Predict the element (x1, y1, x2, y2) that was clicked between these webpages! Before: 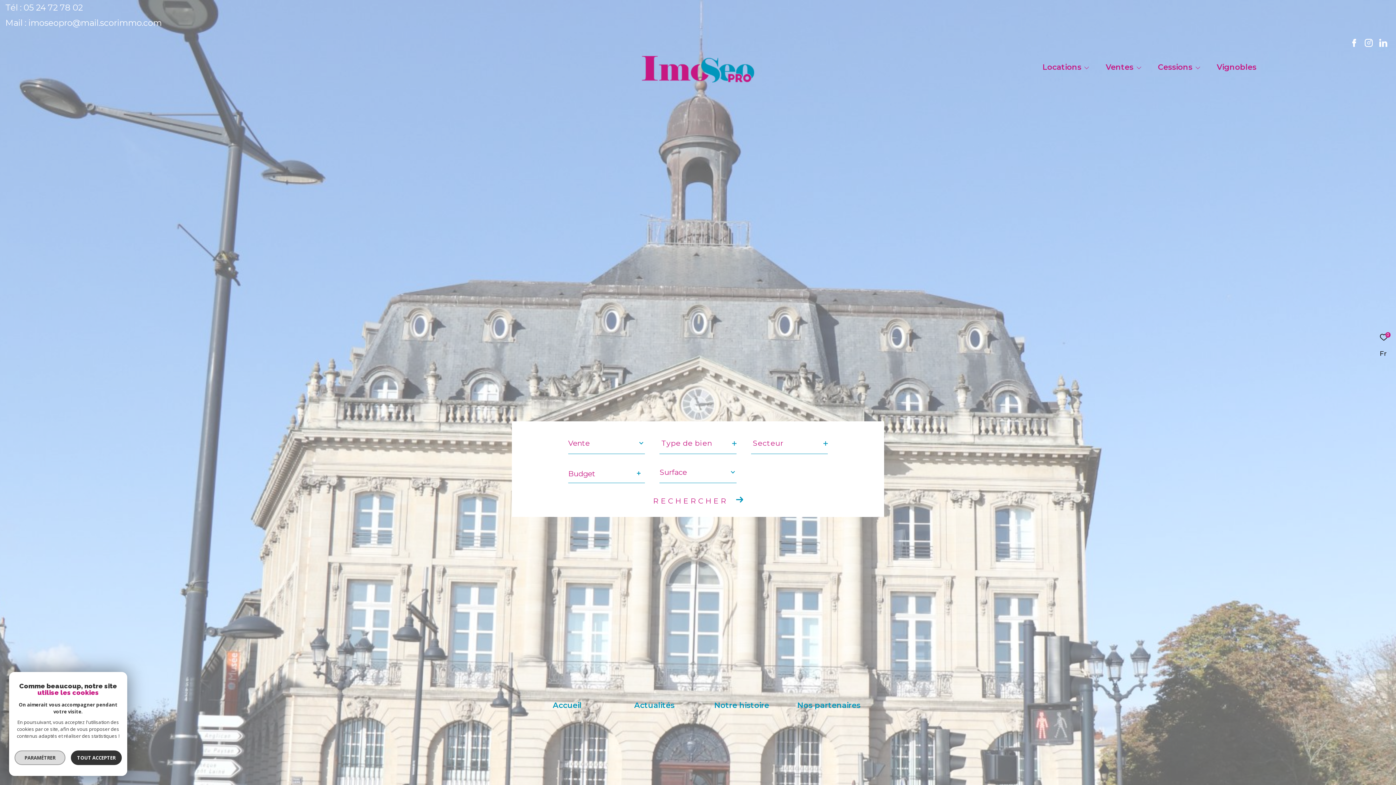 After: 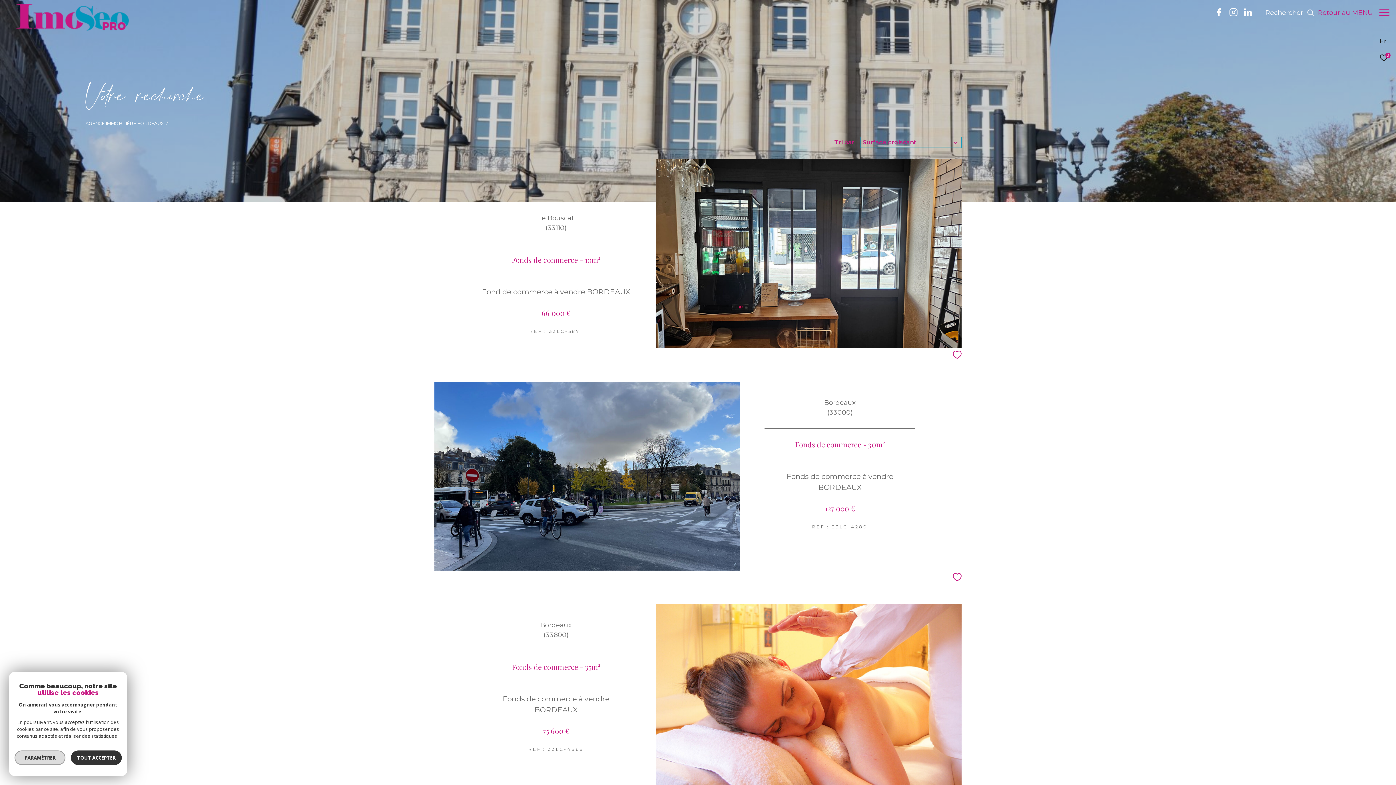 Action: label: RECHERCHER bbox: (653, 496, 743, 506)